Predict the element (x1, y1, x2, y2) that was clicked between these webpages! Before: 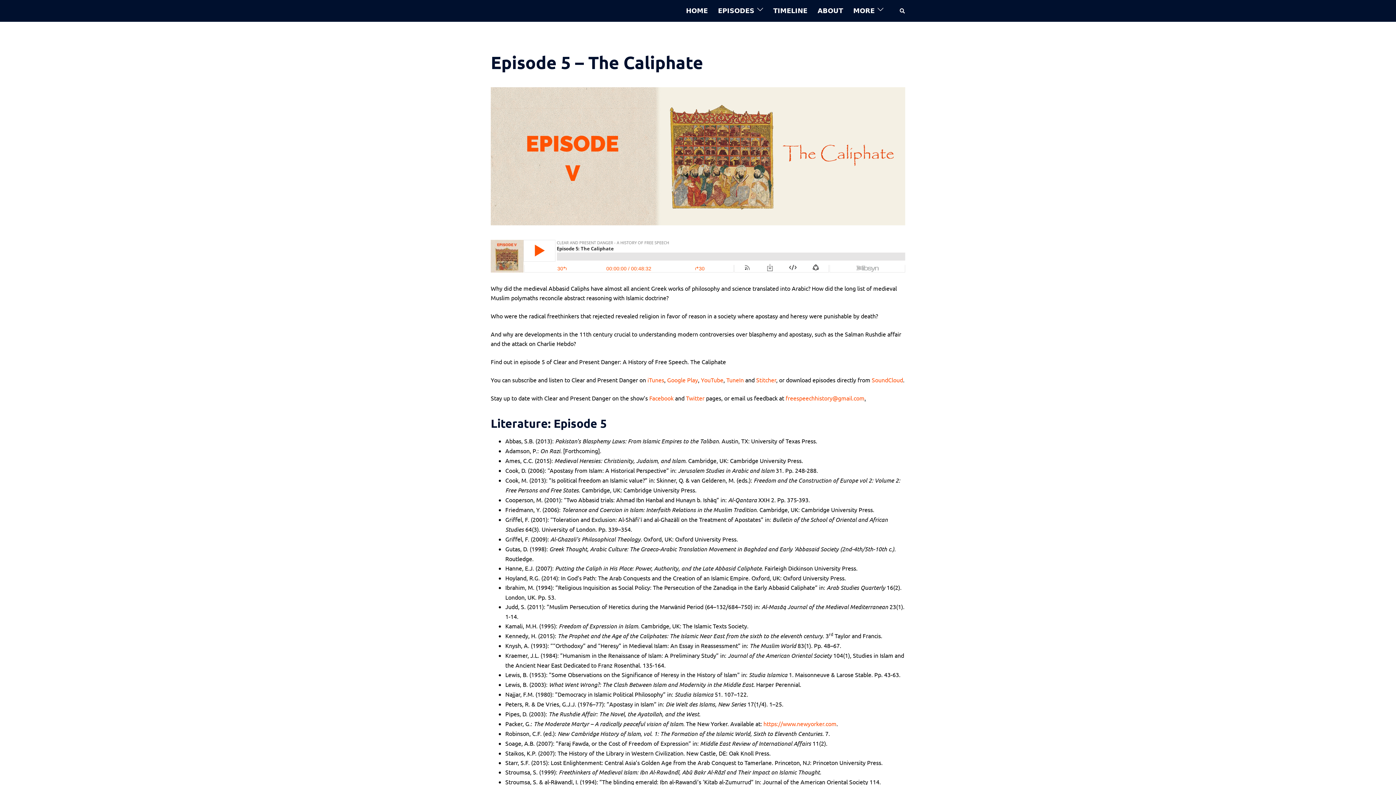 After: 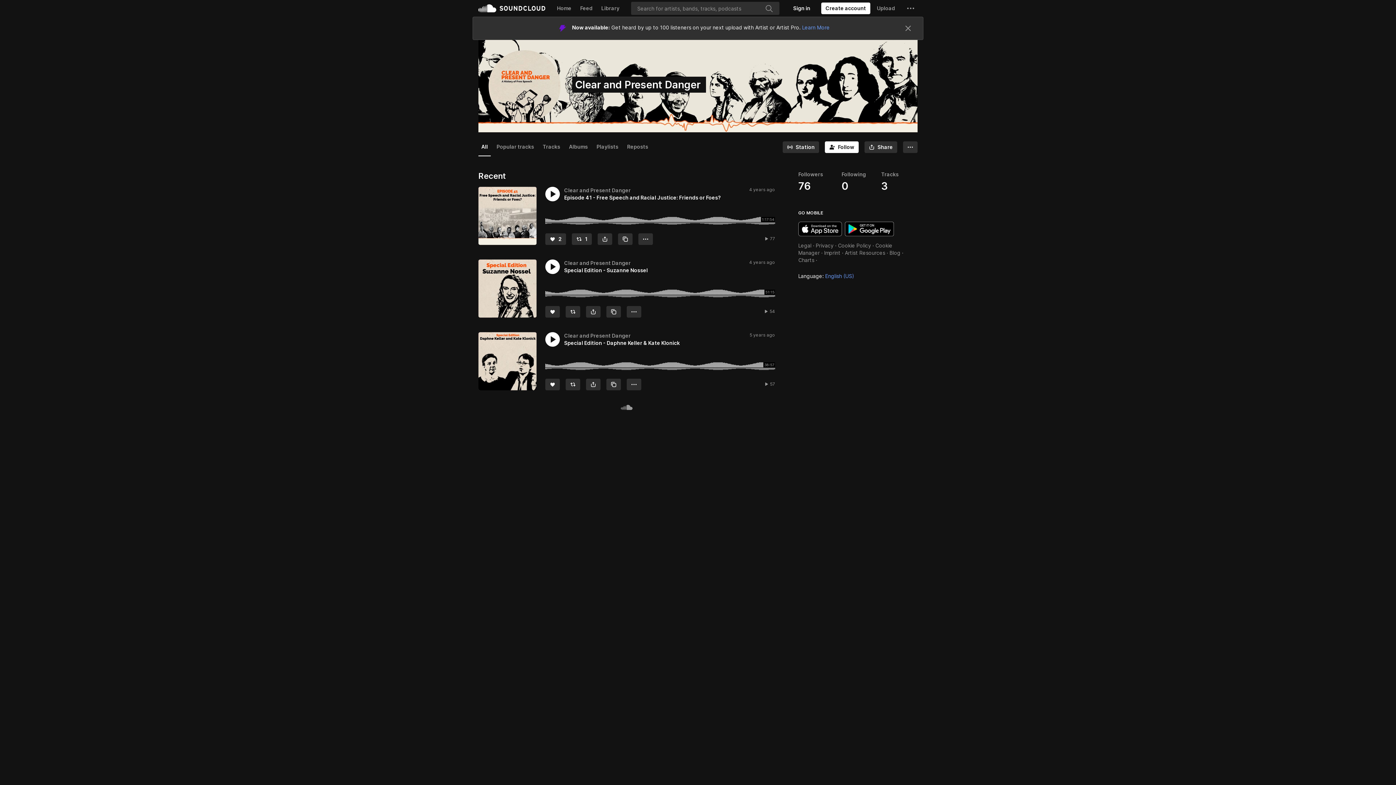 Action: label: SoundCloud bbox: (872, 376, 903, 383)